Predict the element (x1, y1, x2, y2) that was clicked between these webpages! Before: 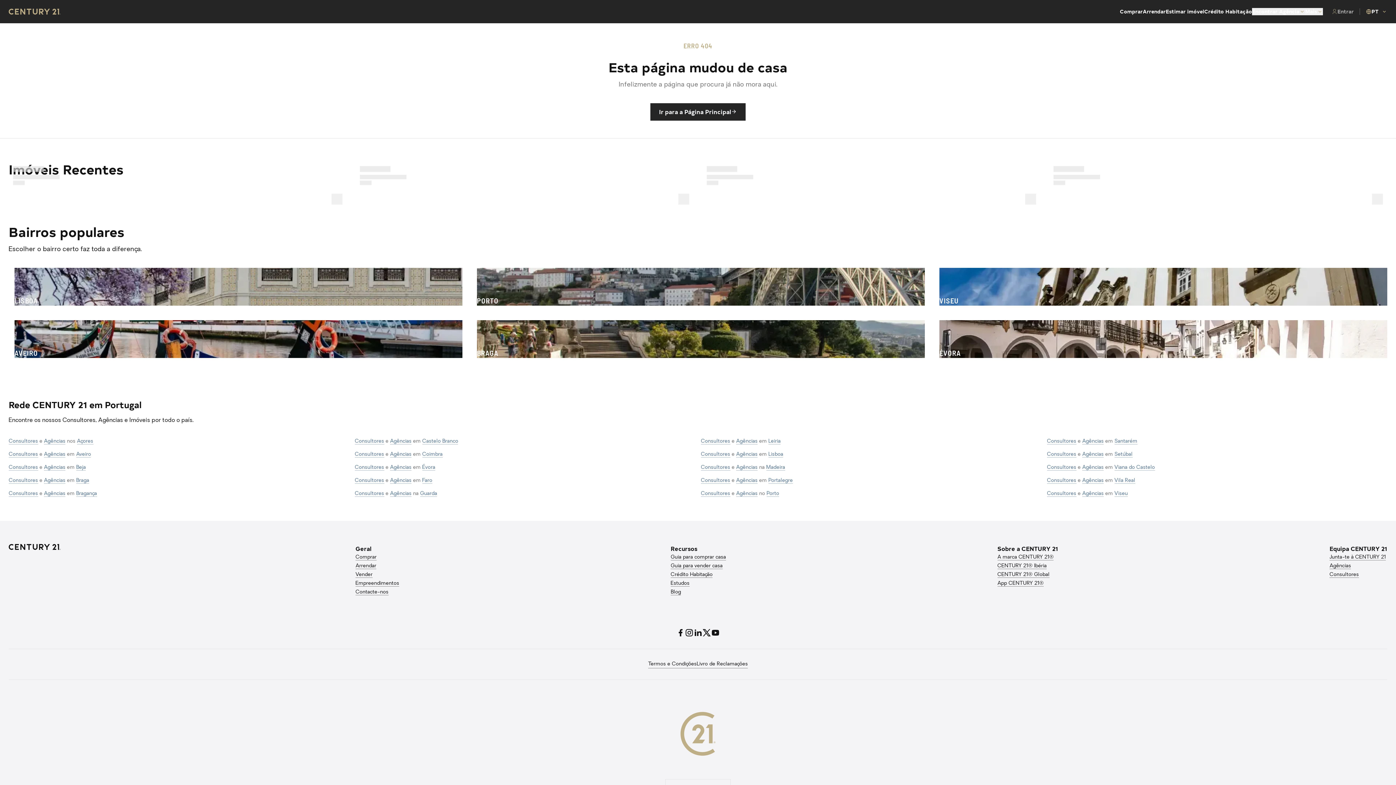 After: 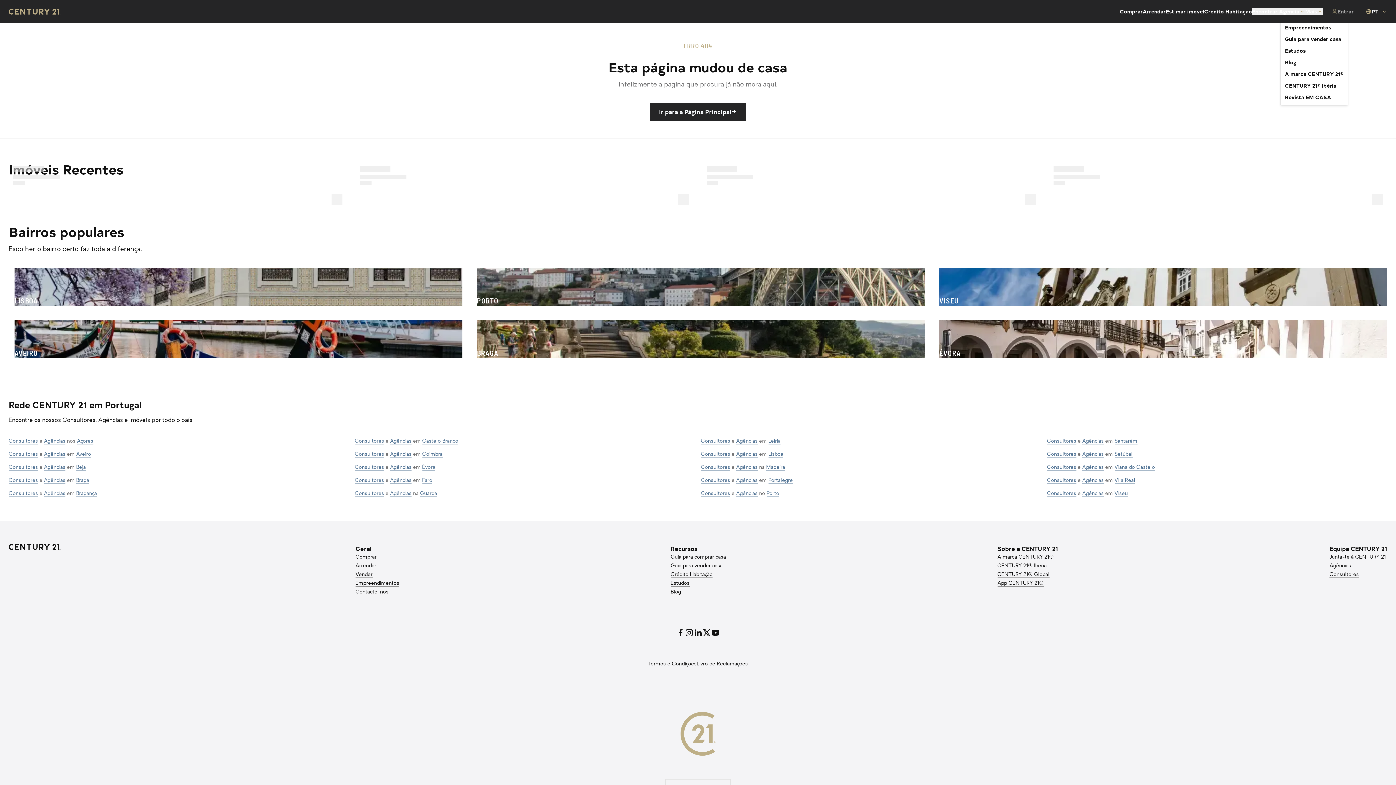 Action: label: Mais bbox: (1305, 8, 1323, 15)